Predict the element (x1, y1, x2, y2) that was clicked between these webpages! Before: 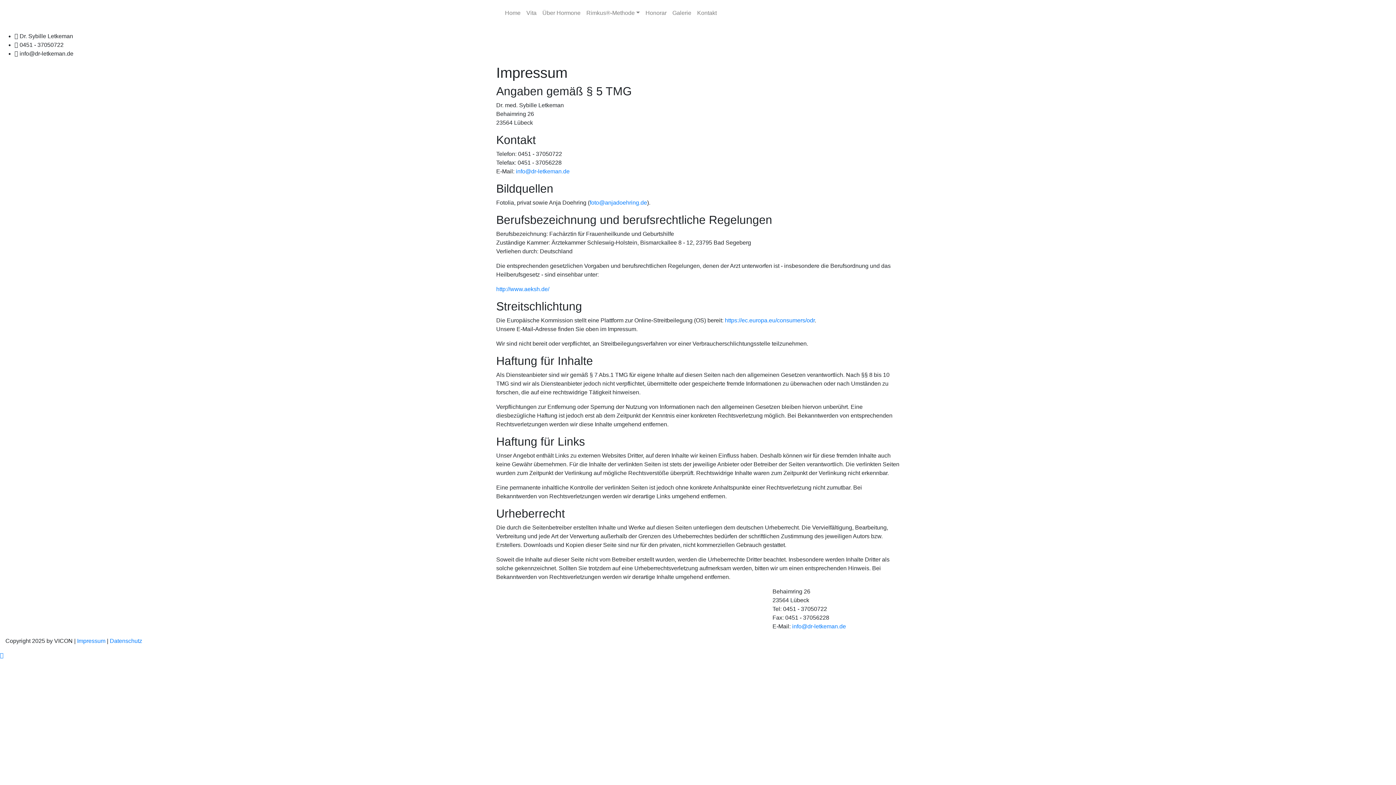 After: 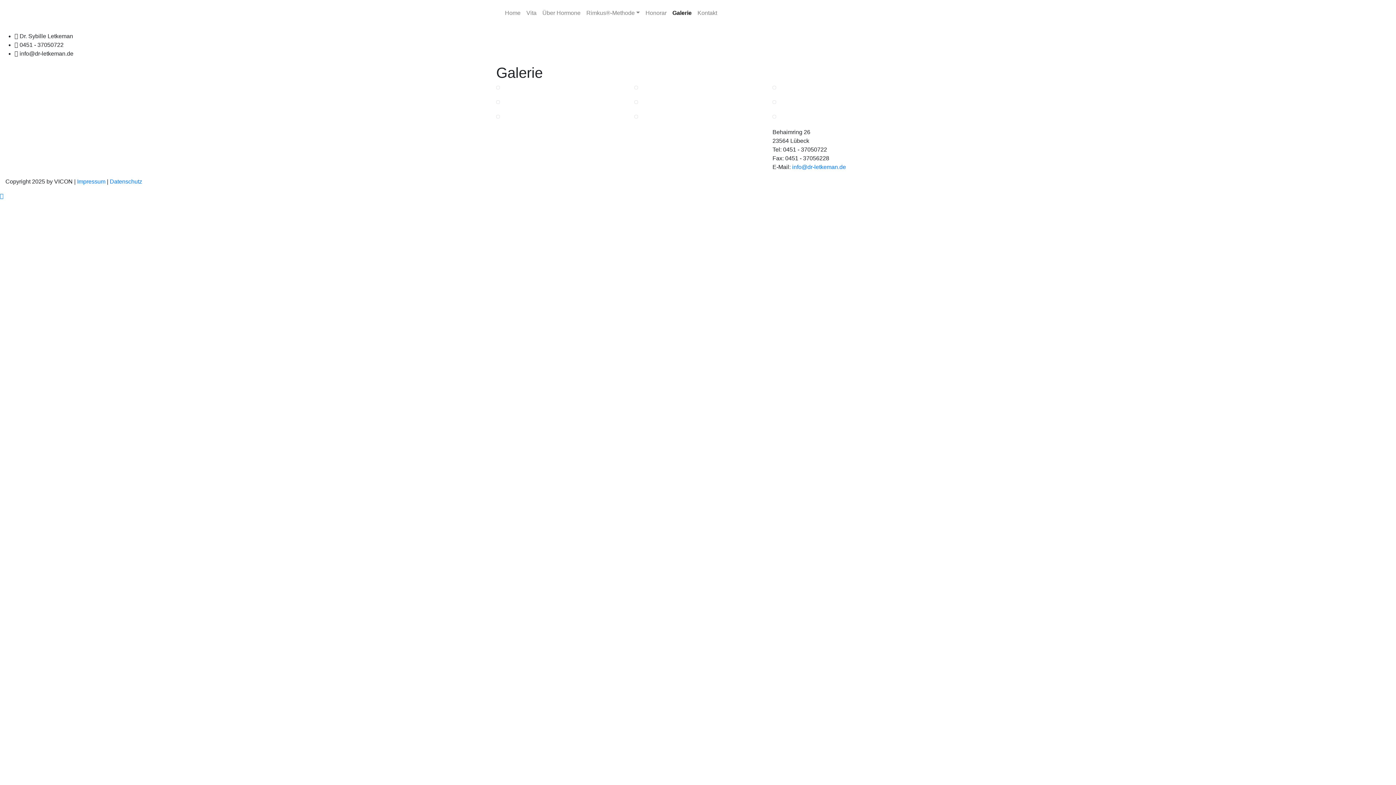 Action: bbox: (669, 5, 694, 20) label: Galerie